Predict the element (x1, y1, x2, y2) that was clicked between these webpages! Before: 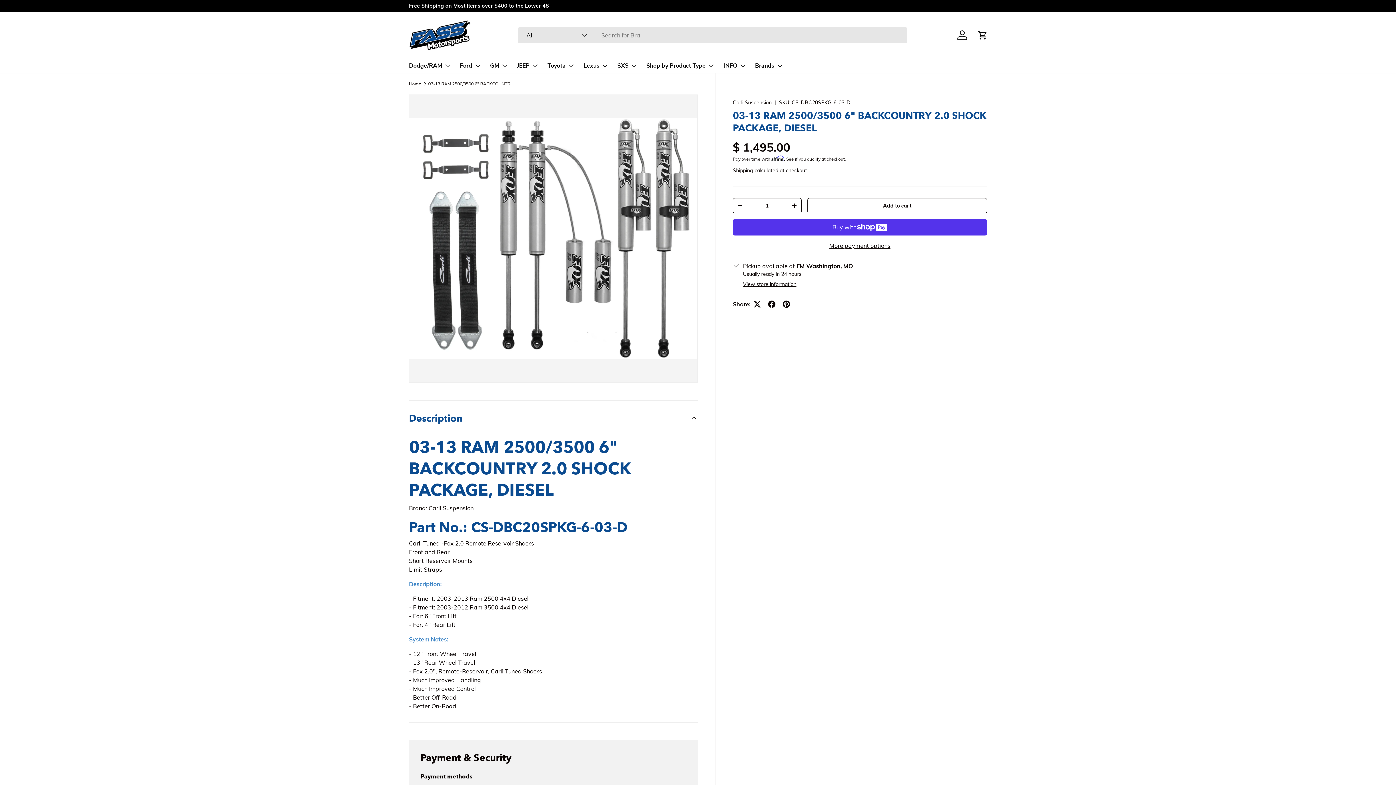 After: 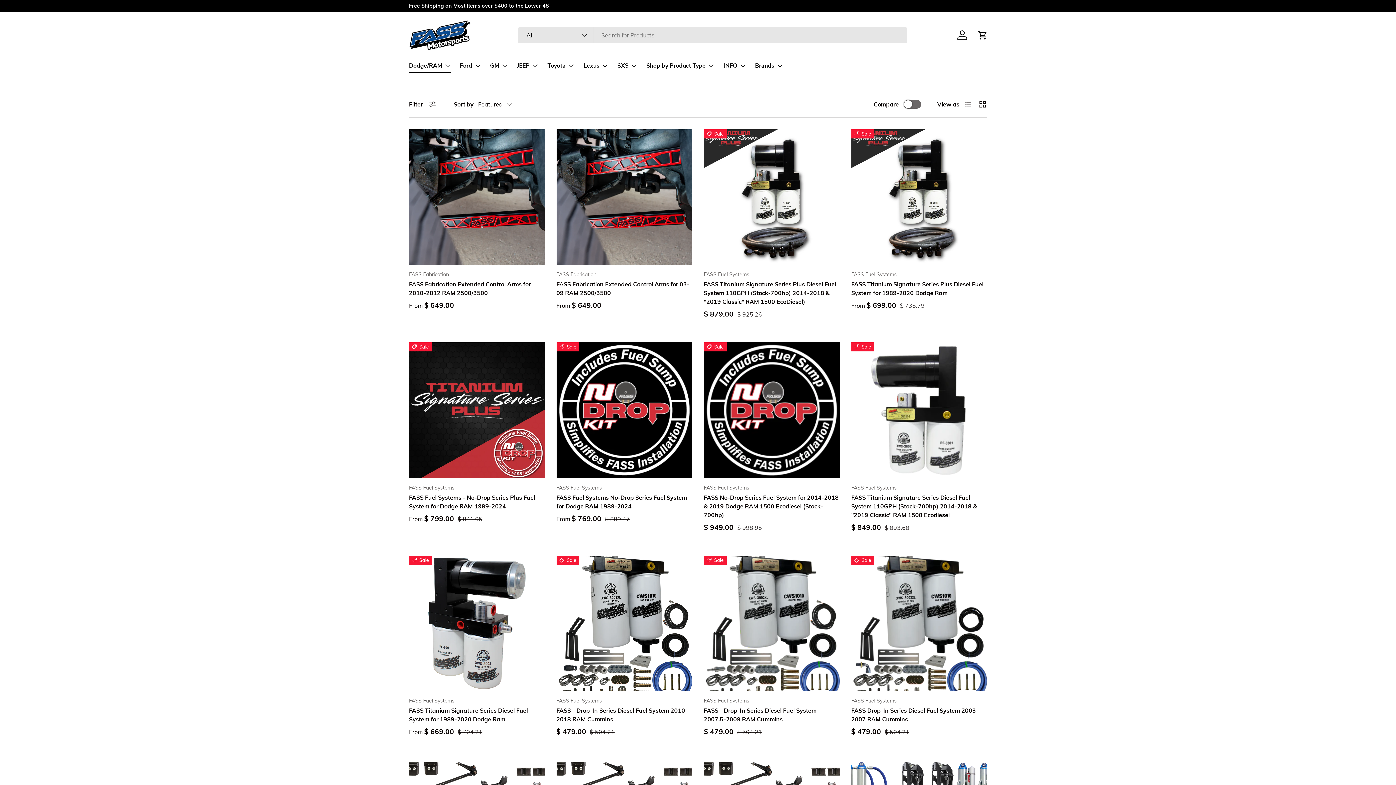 Action: bbox: (409, 58, 451, 72) label: Dodge/RAM